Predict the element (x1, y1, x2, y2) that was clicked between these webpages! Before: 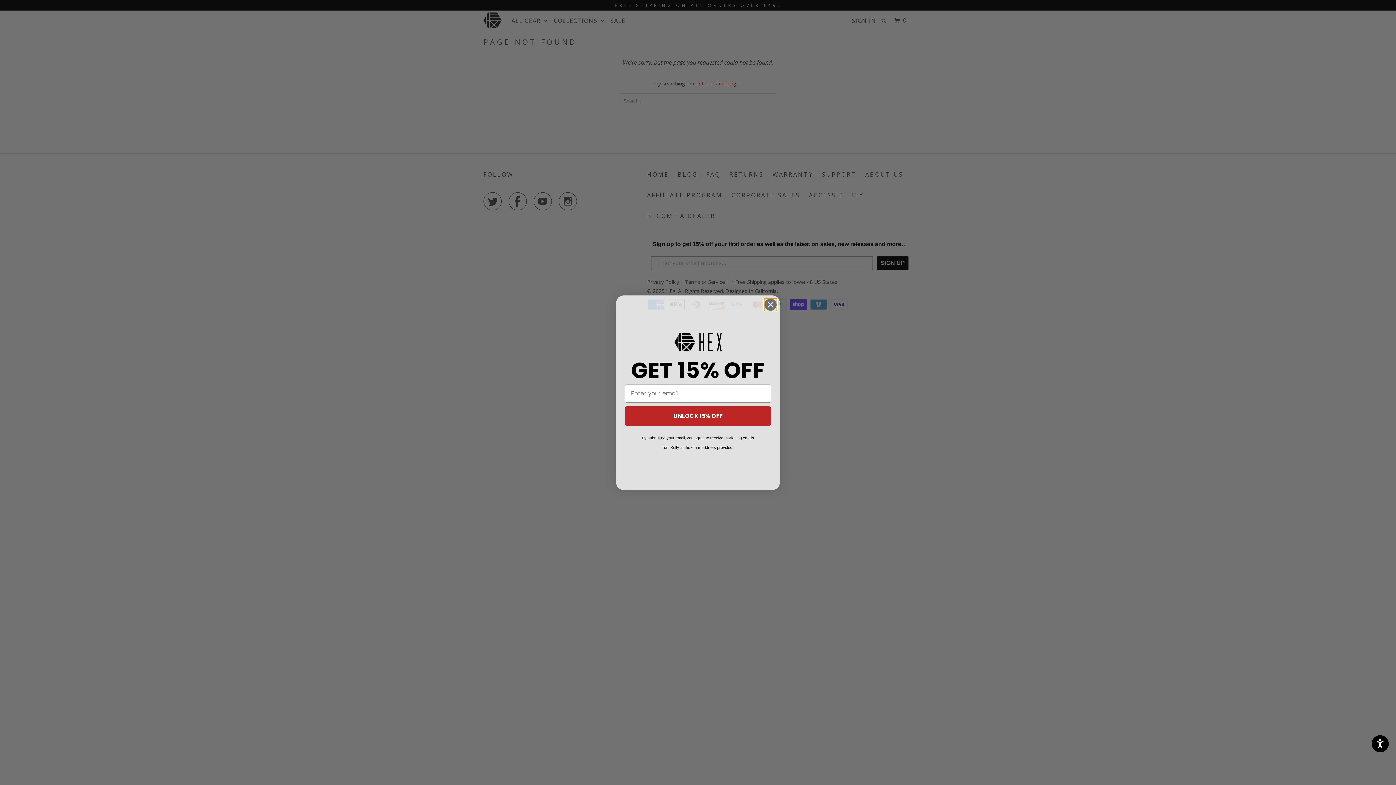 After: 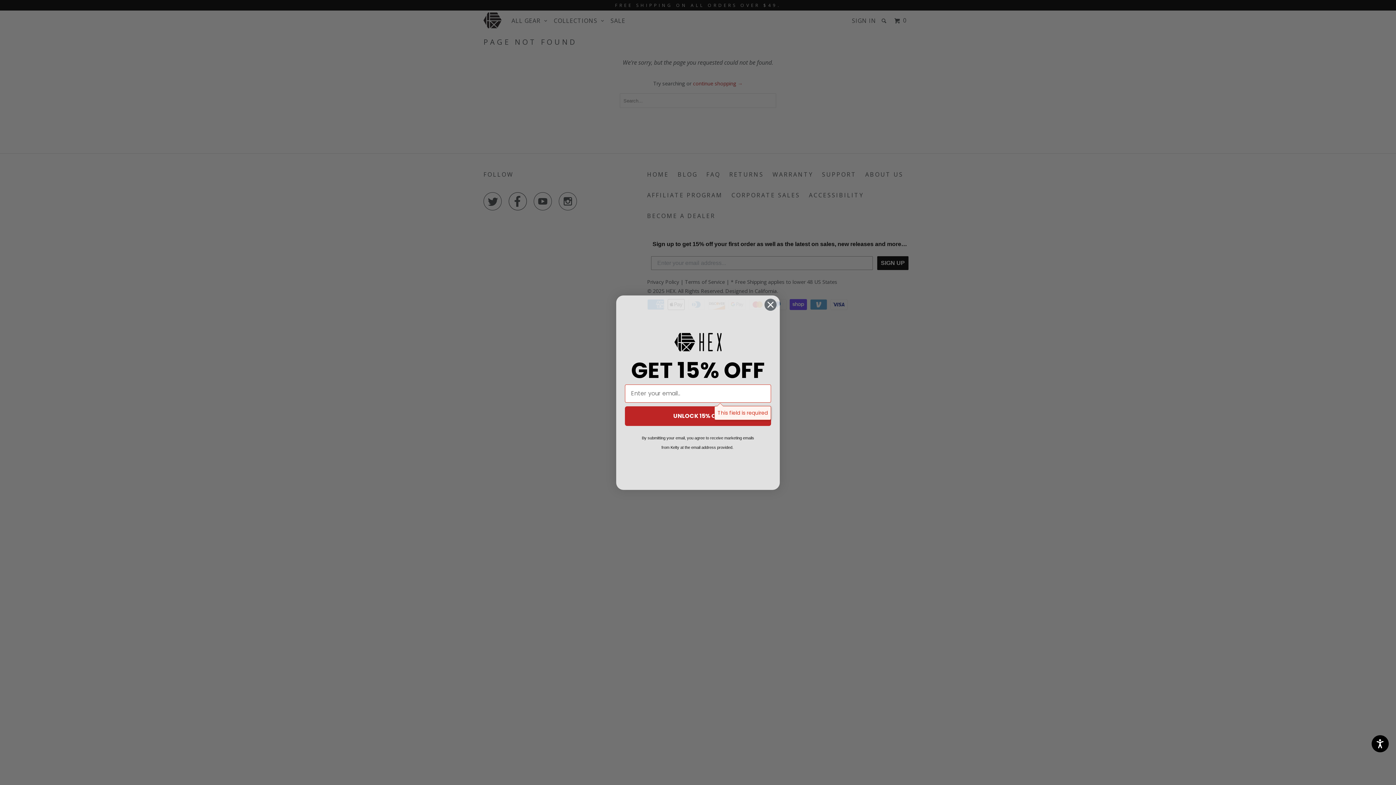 Action: label: UNLOCK 15% OFF bbox: (625, 406, 771, 426)